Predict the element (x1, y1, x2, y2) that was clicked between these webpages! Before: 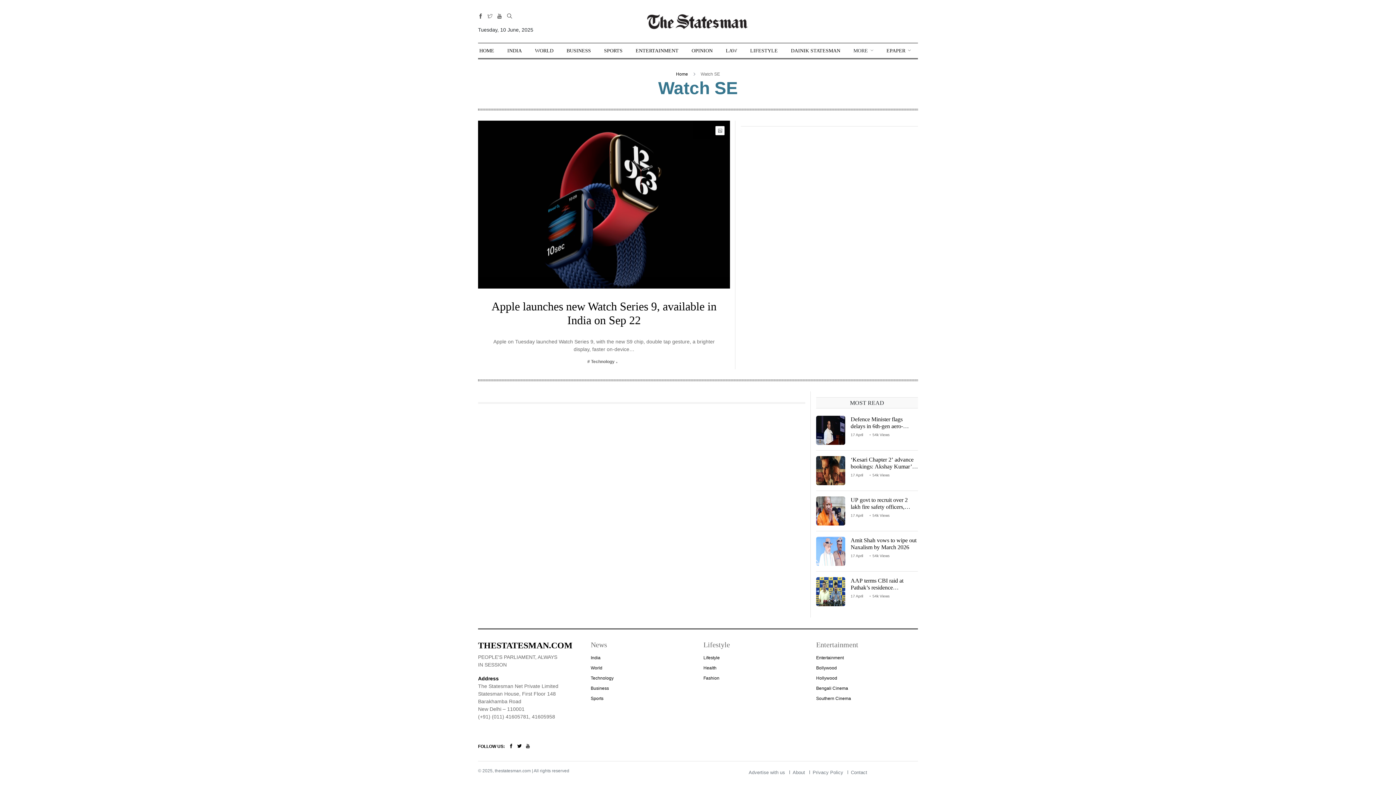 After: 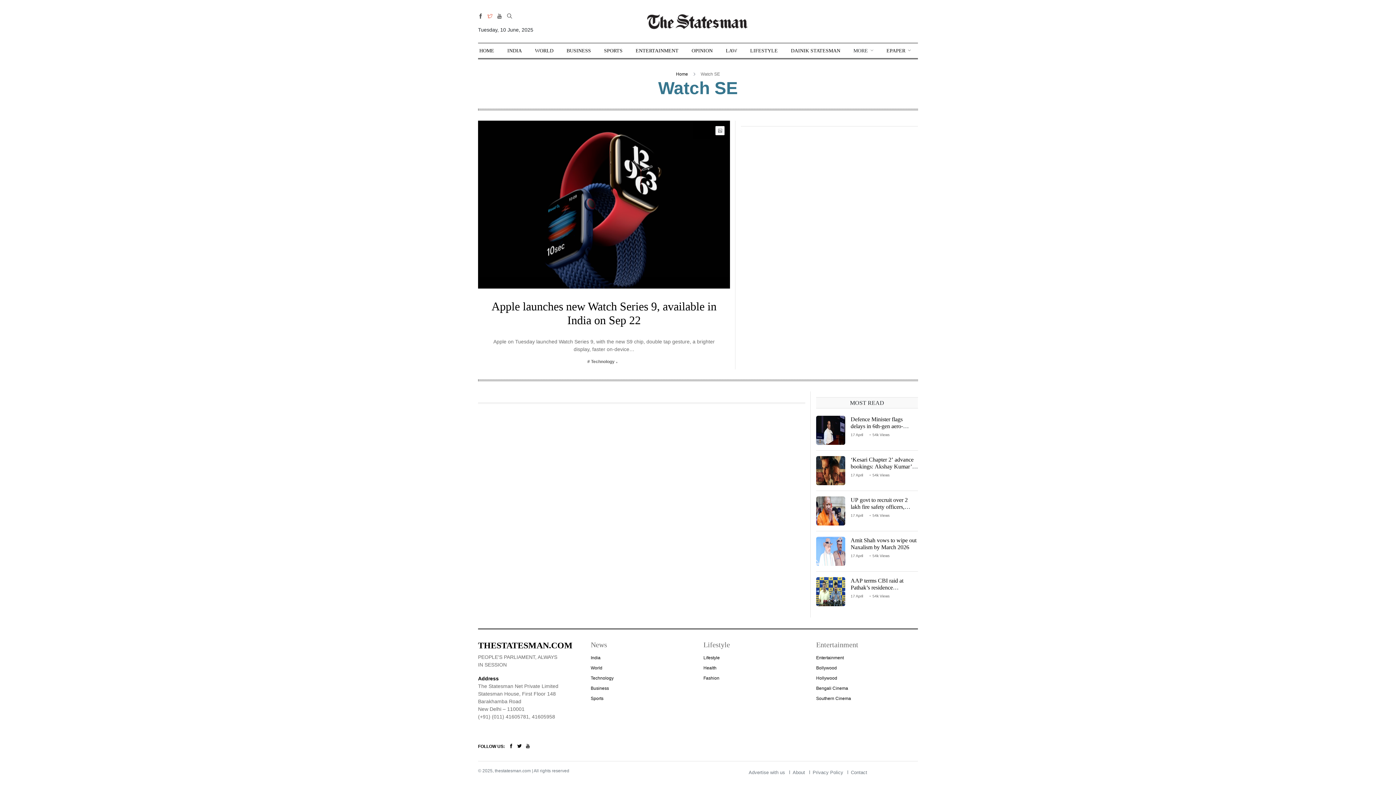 Action: bbox: (487, 13, 492, 19)